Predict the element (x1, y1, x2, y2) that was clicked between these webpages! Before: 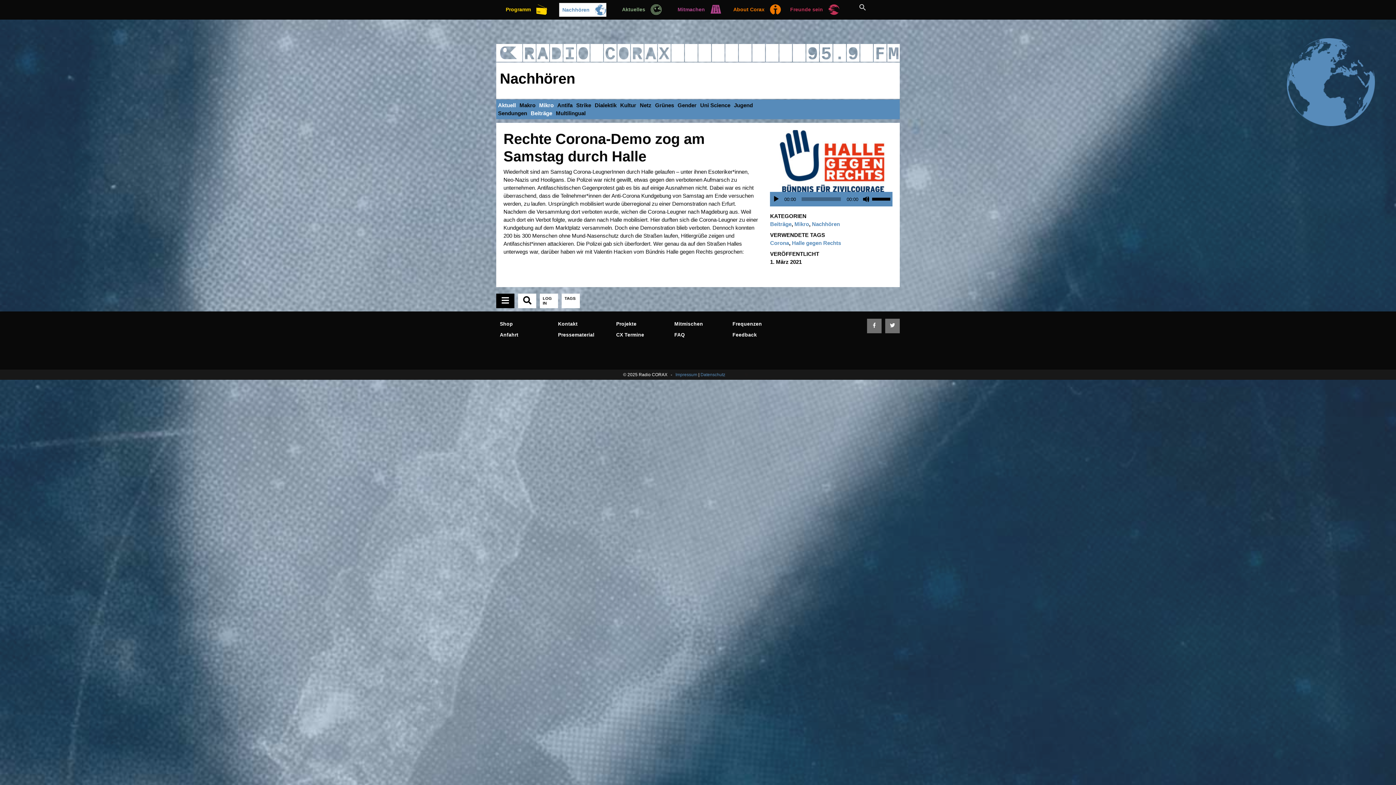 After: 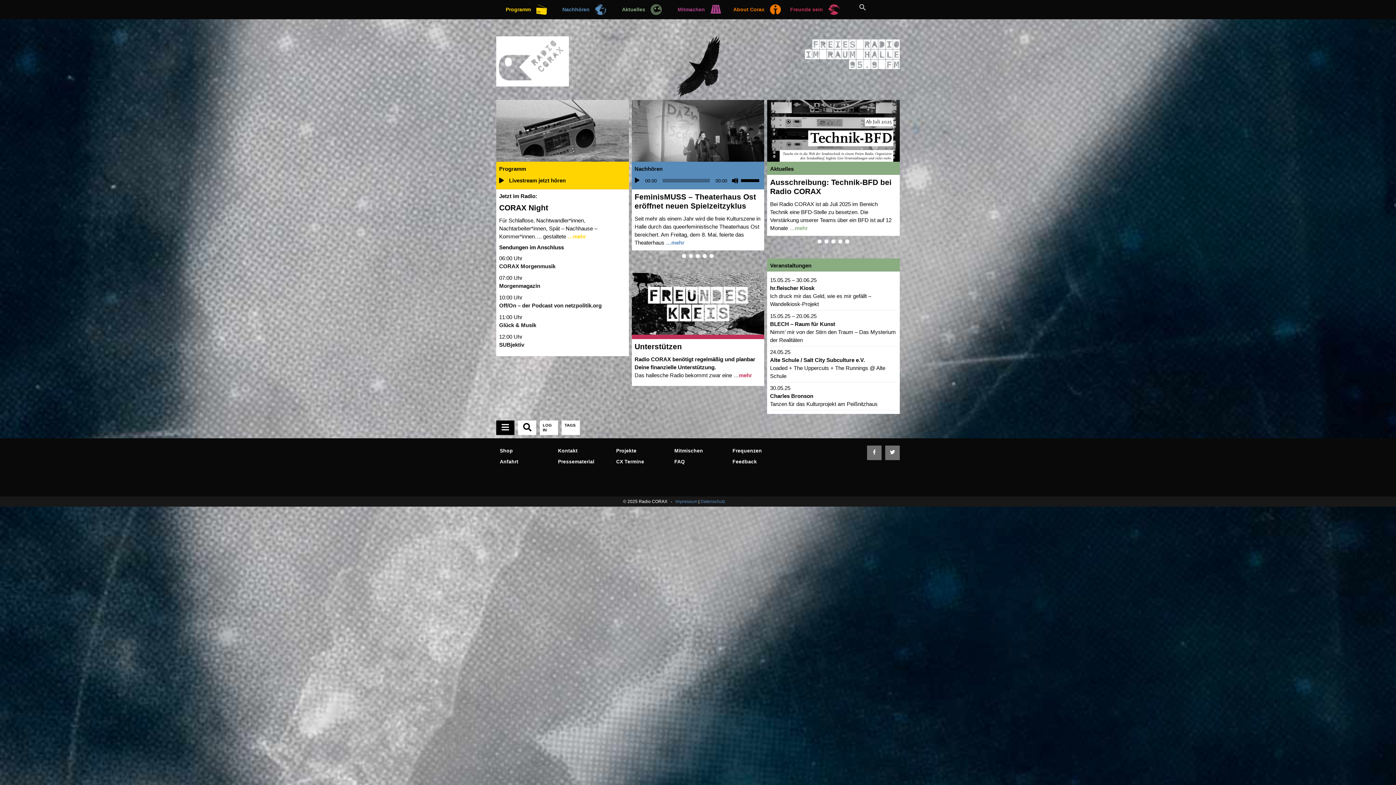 Action: bbox: (496, 36, 900, 61)